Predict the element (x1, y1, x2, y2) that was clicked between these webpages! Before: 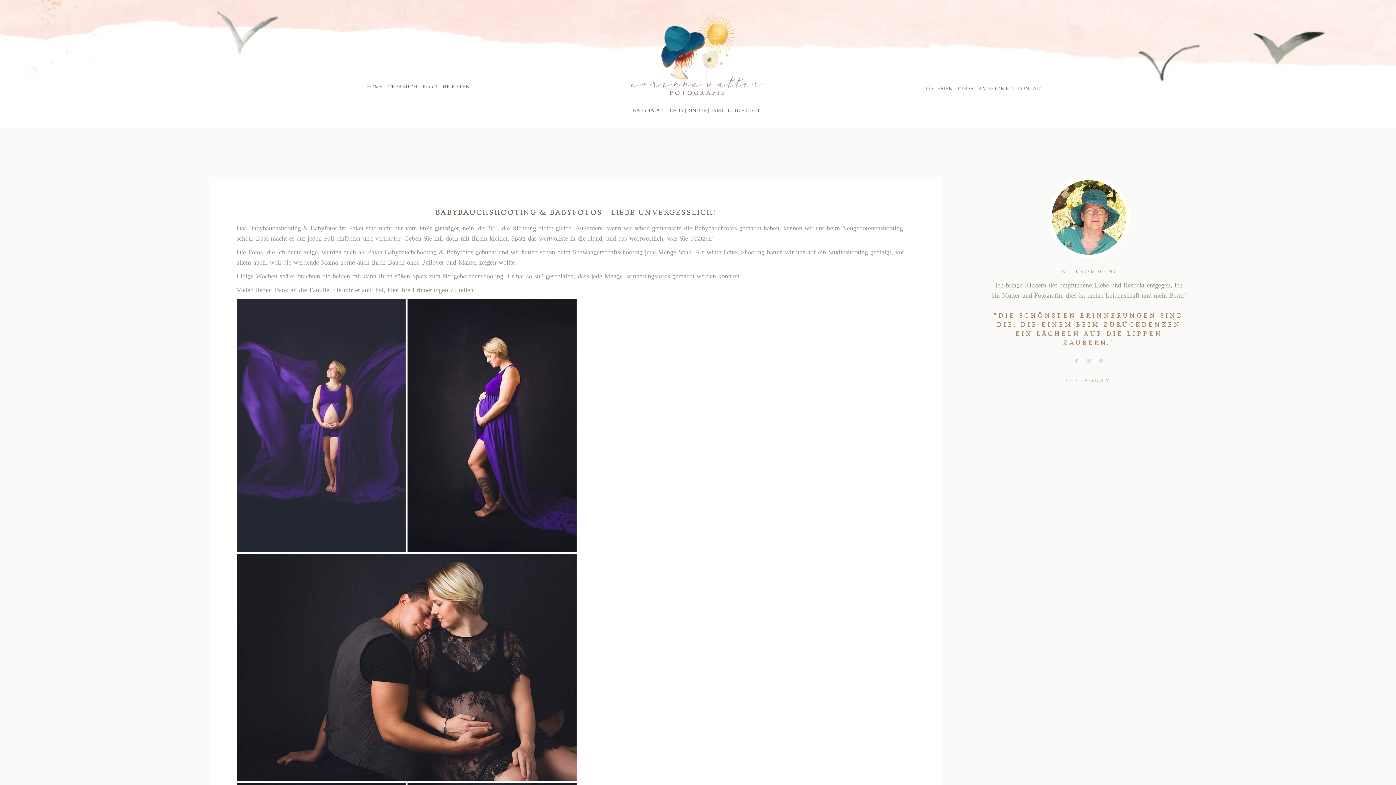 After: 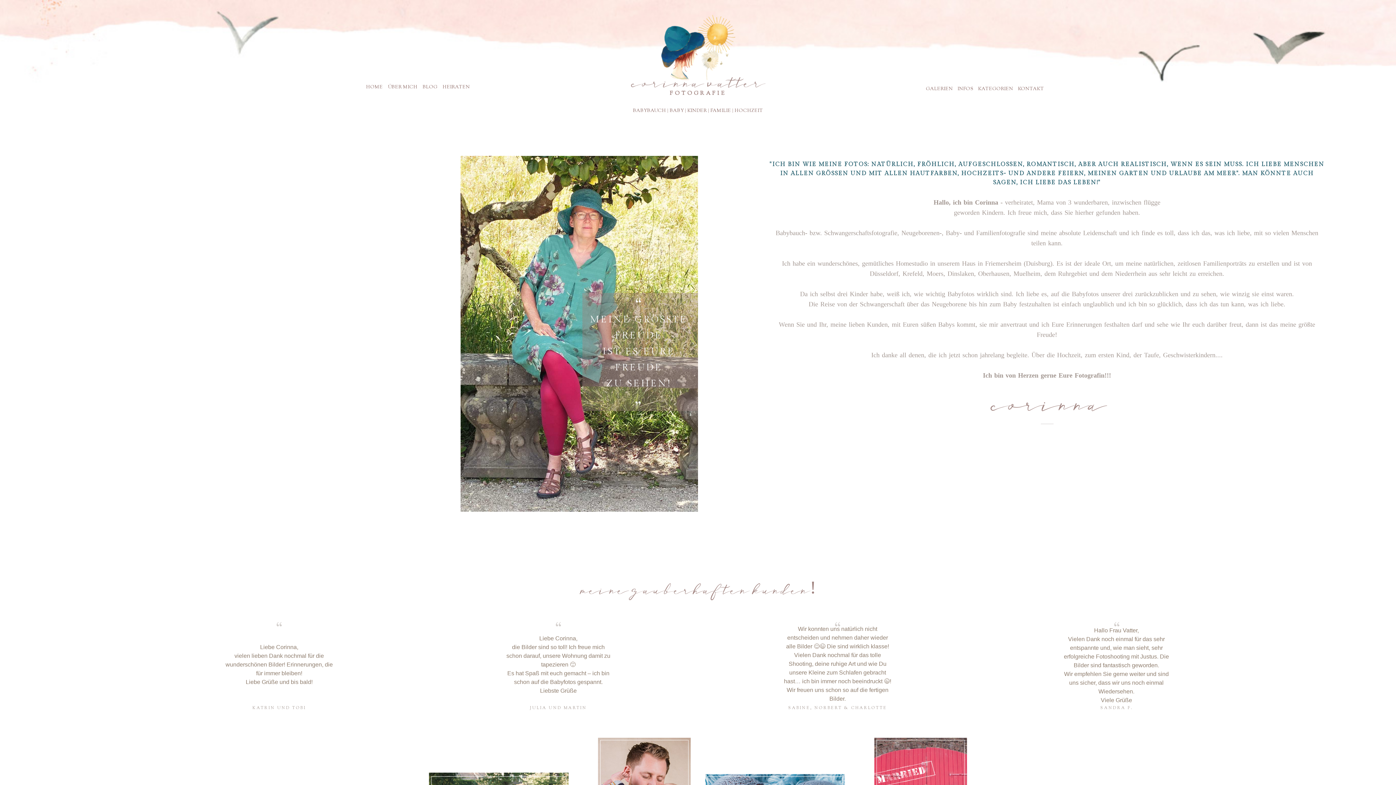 Action: bbox: (388, 84, 417, 90) label: ÜBER MICH